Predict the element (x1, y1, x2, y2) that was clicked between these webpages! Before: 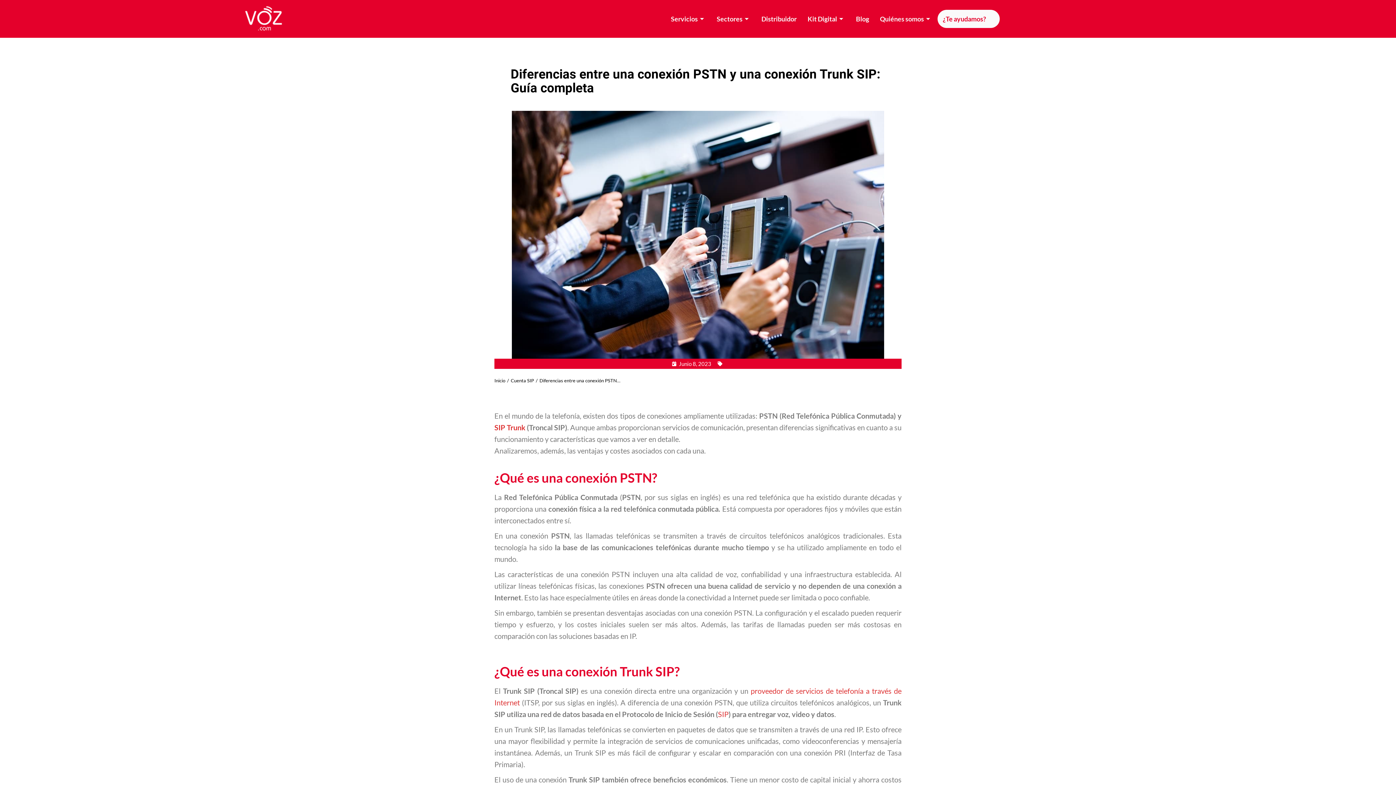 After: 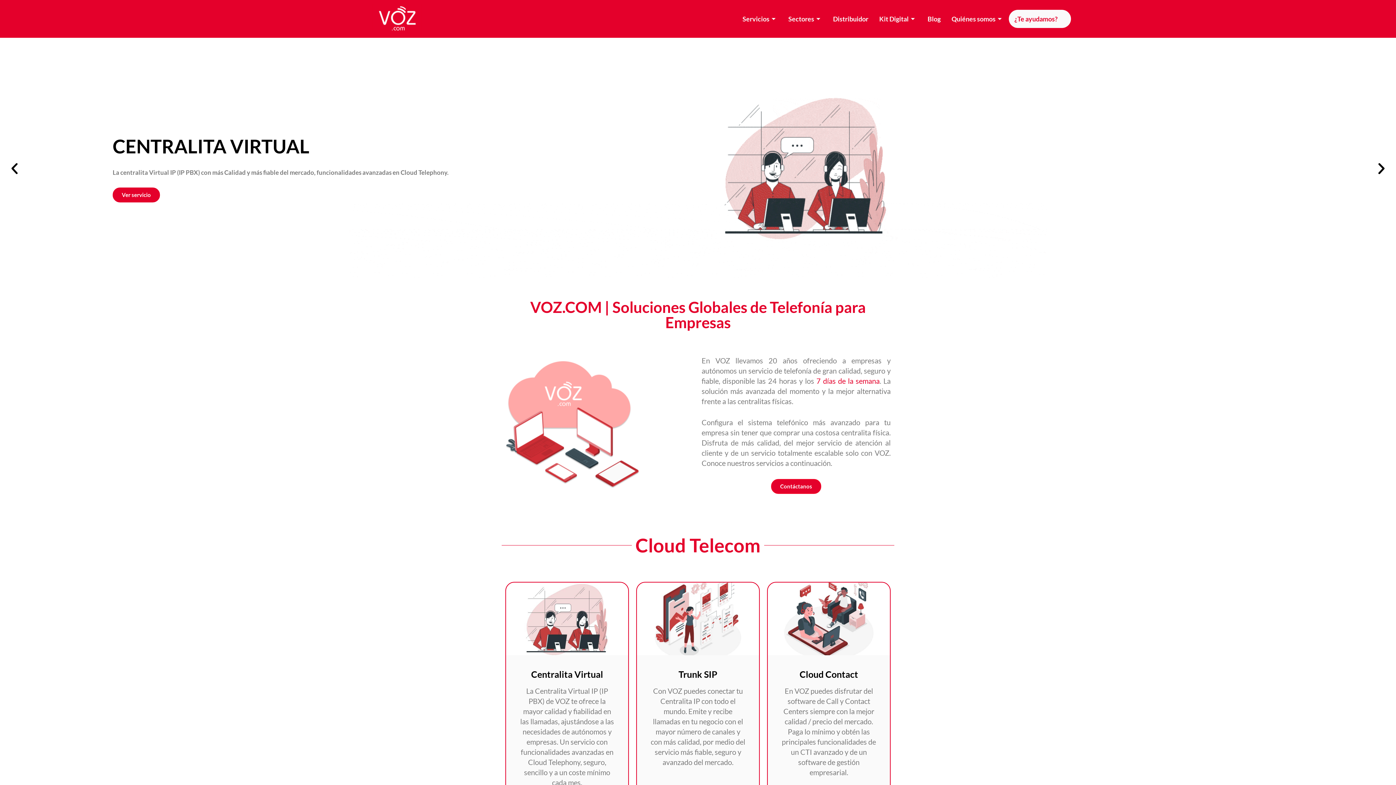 Action: bbox: (494, 377, 505, 383) label: Inicio